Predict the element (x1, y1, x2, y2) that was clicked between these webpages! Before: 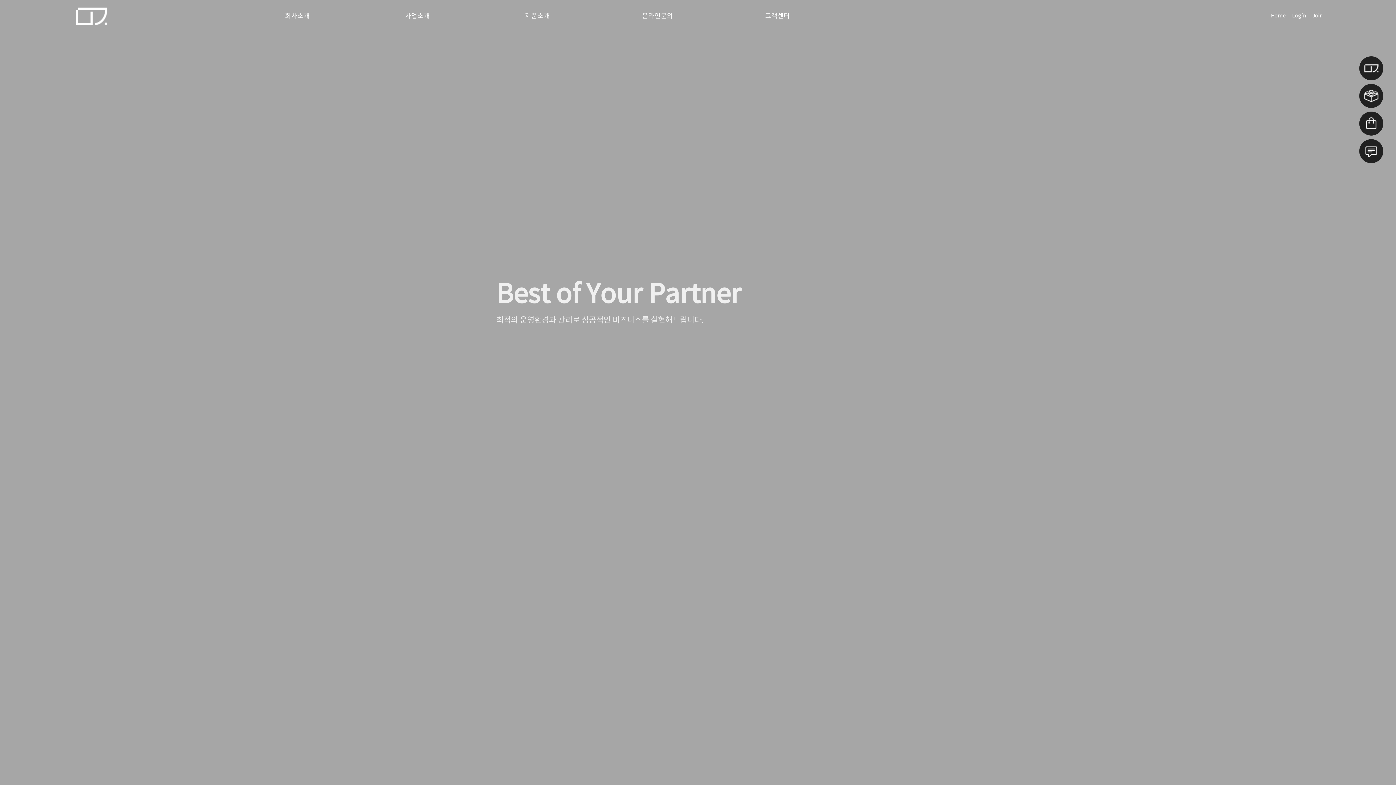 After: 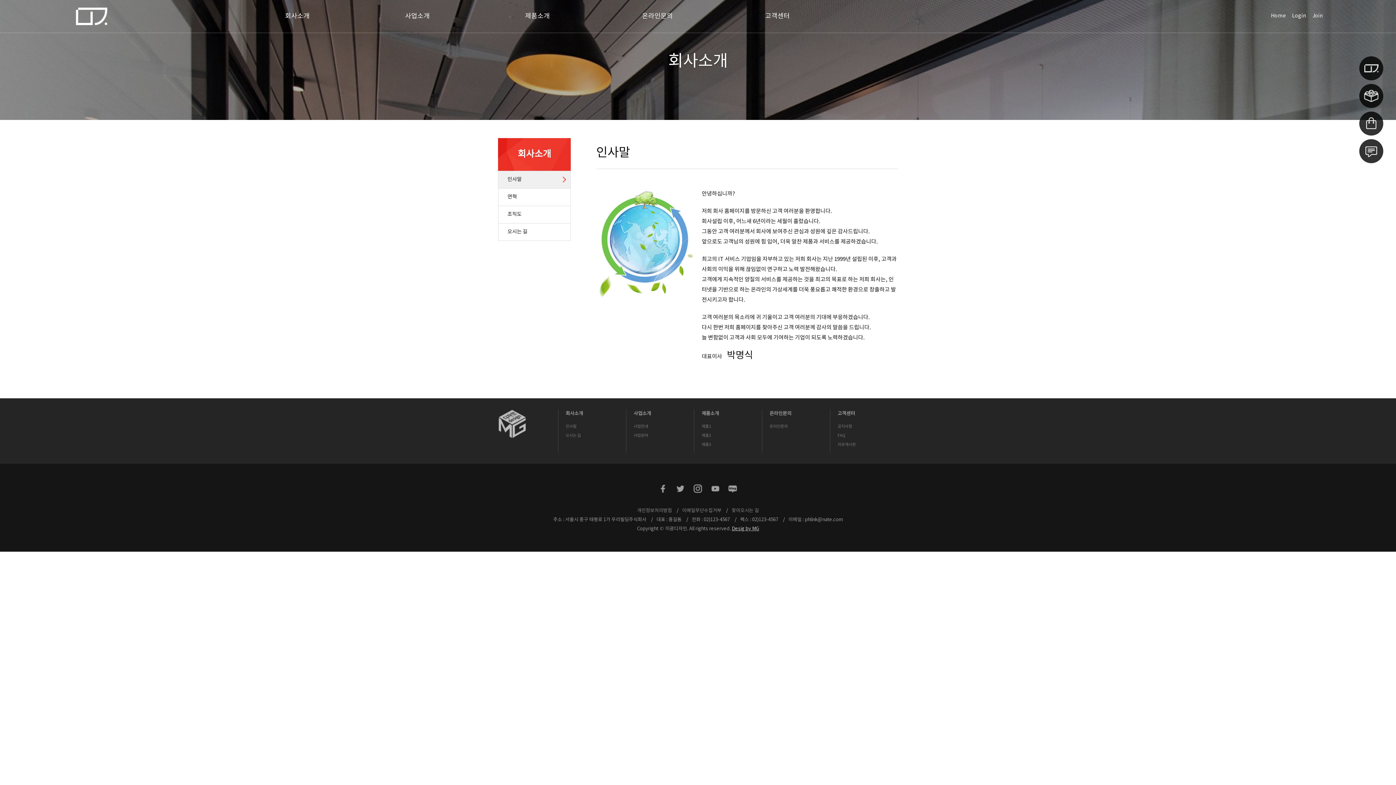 Action: label: 회사소개 bbox: (285, 12, 309, 20)